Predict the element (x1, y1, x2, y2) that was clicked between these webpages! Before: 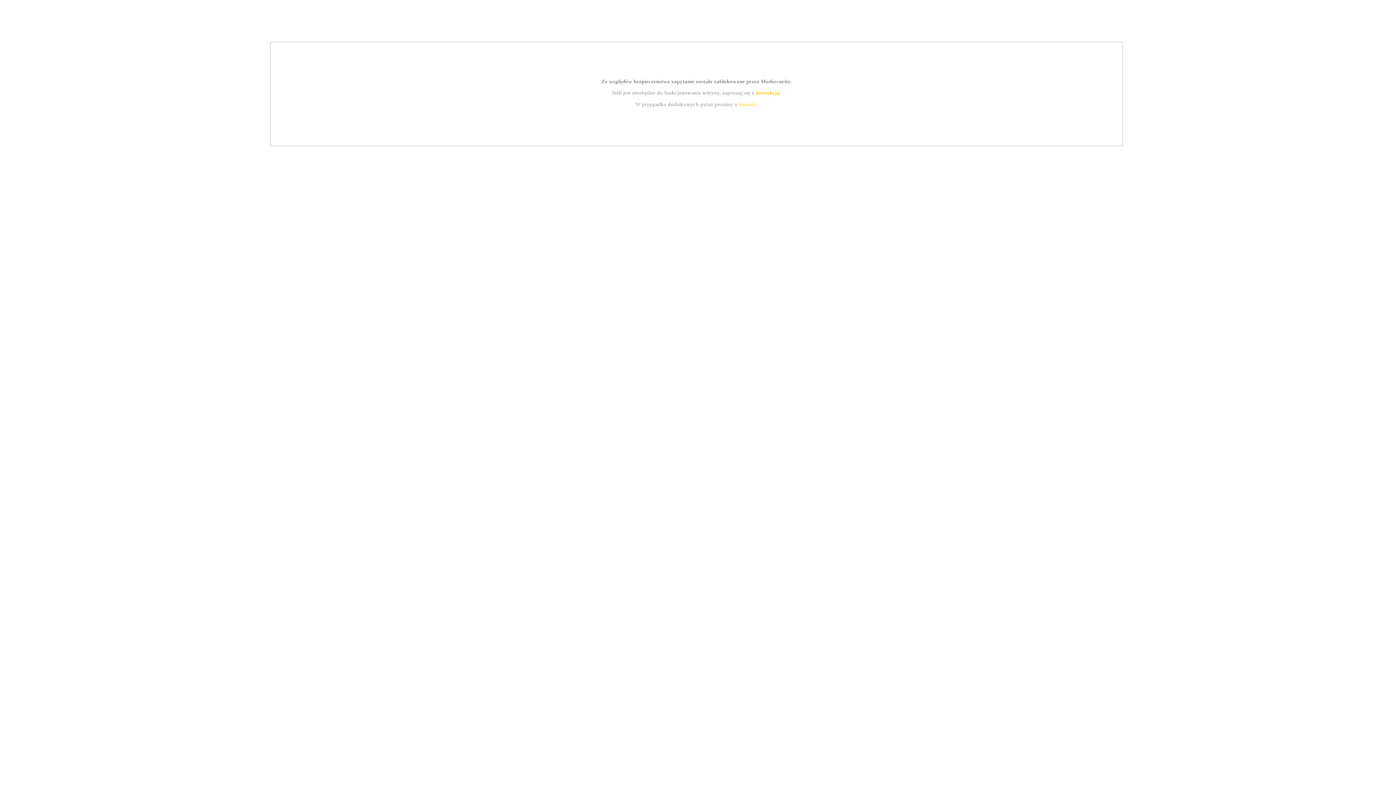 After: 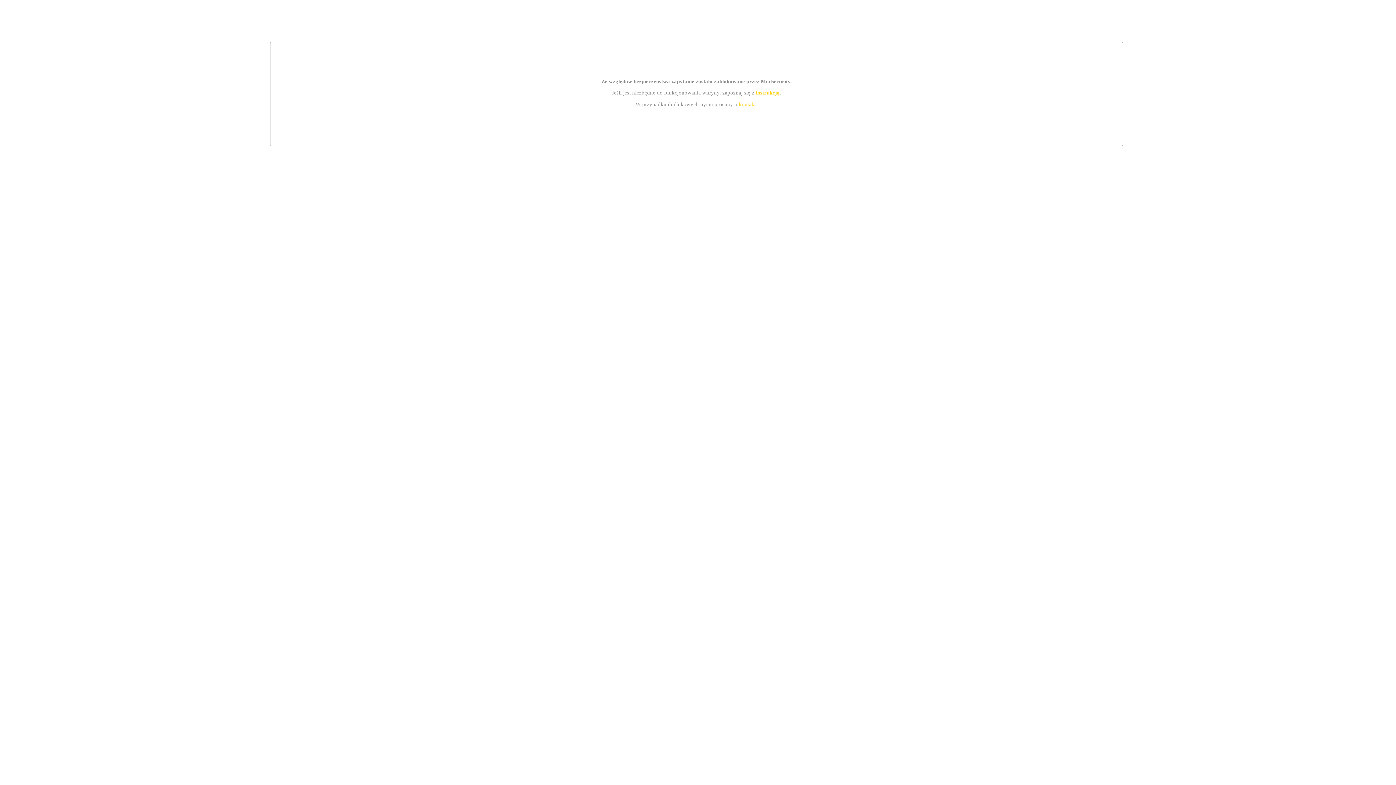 Action: label: kontakt bbox: (739, 101, 756, 107)